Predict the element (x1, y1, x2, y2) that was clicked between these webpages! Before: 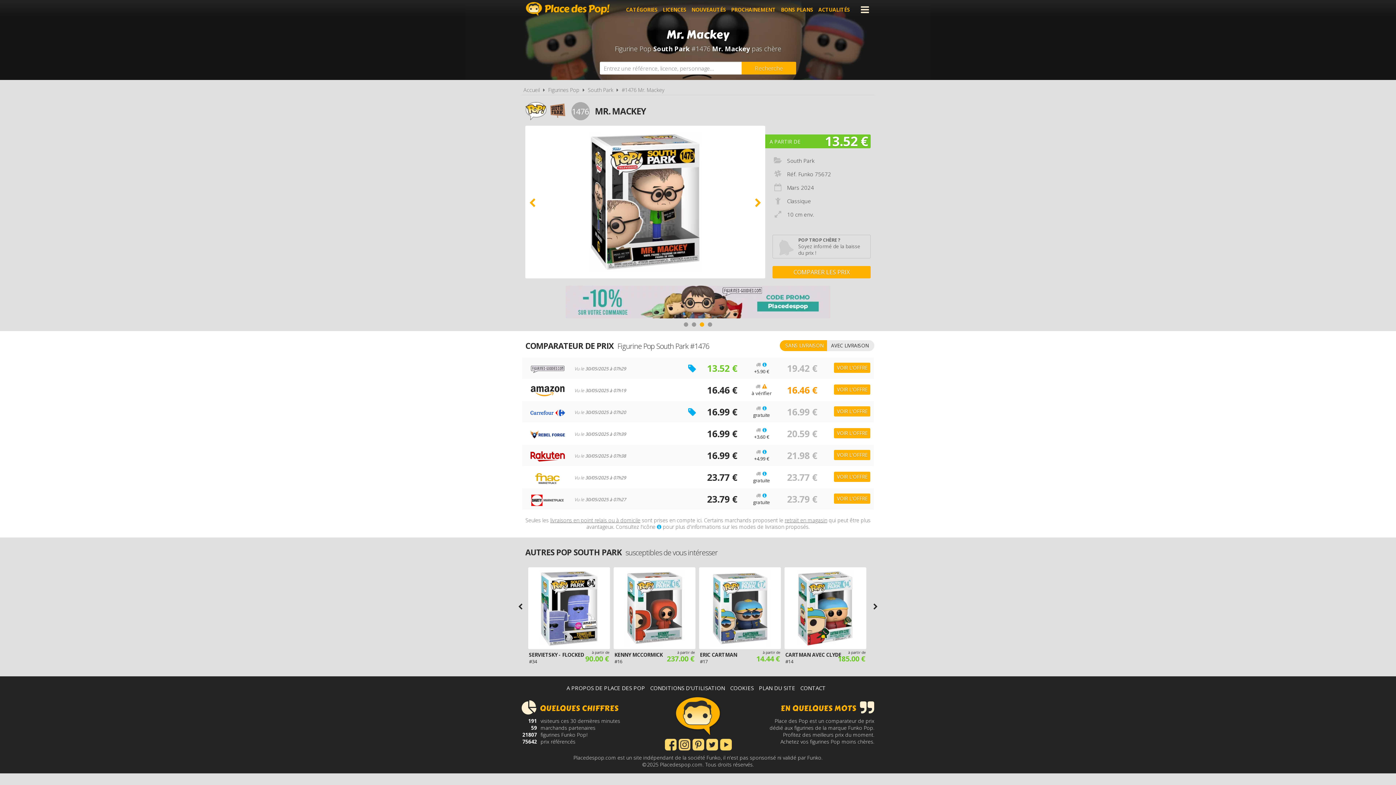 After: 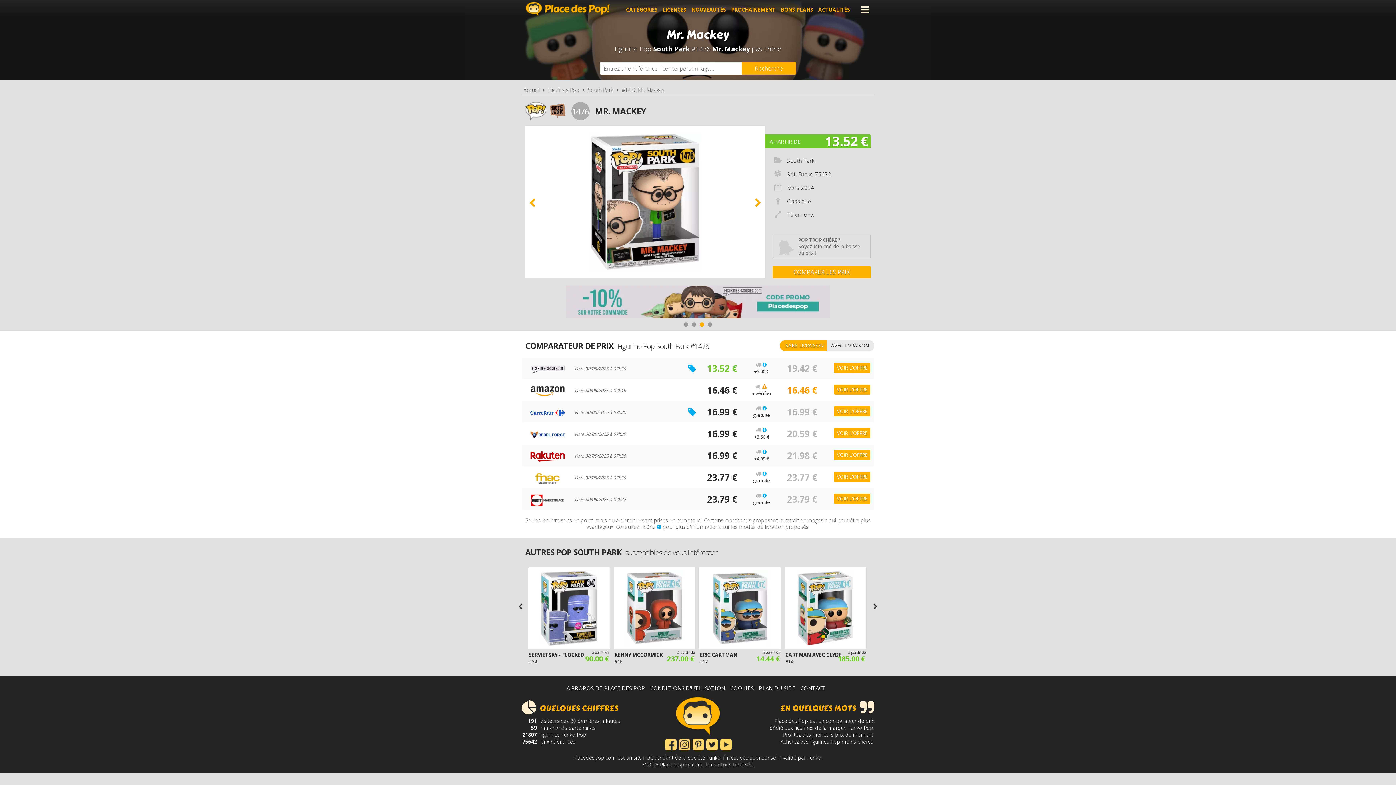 Action: bbox: (678, 738, 690, 750)